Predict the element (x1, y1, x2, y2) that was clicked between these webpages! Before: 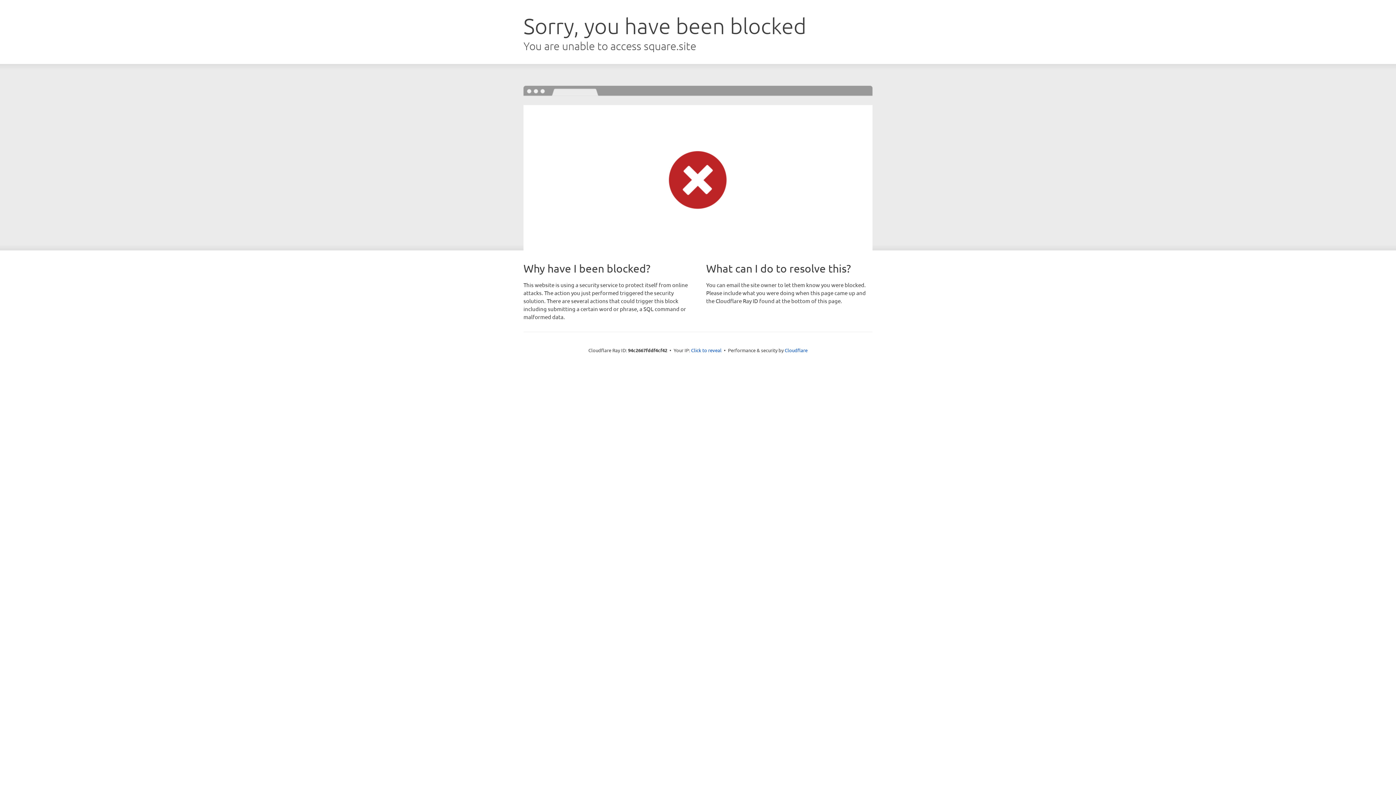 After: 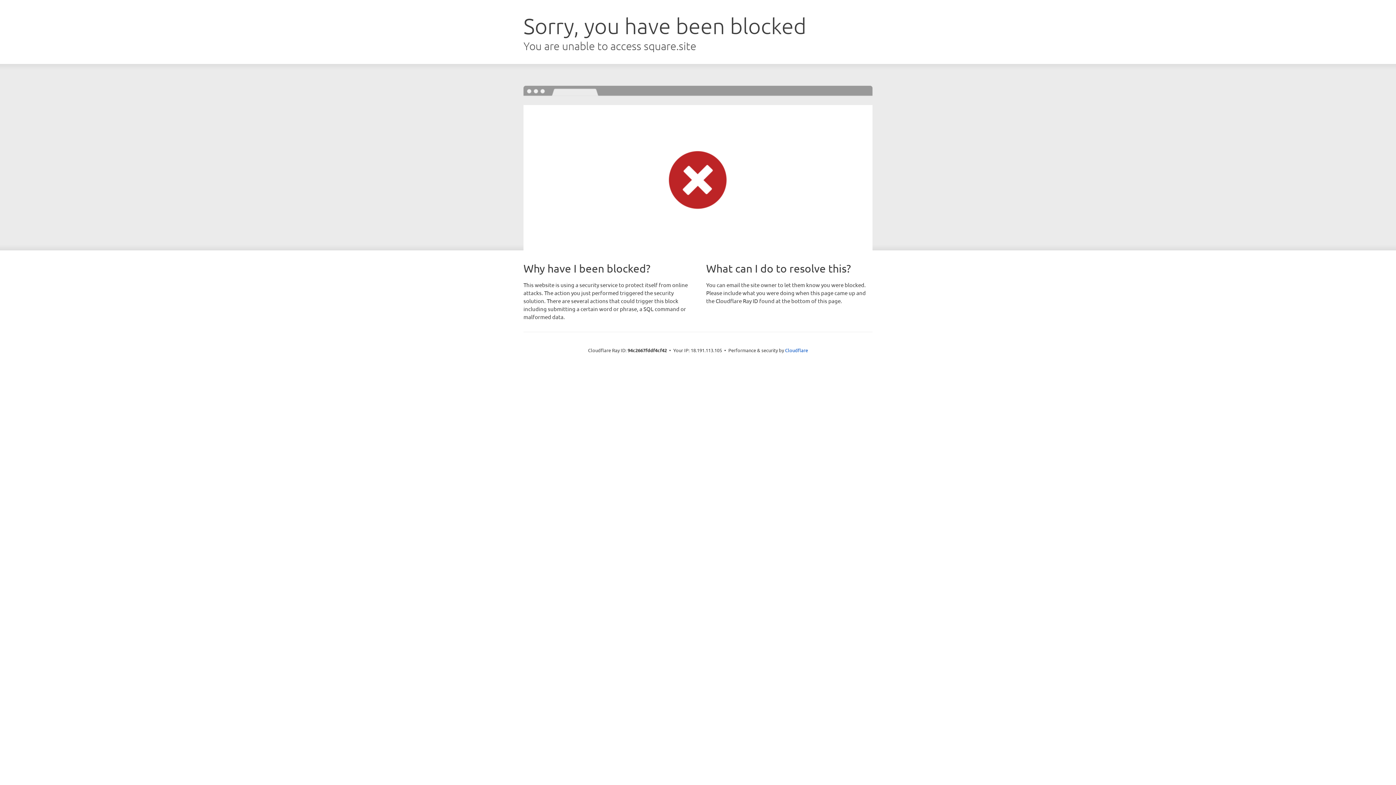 Action: label: Click to reveal bbox: (691, 346, 721, 353)